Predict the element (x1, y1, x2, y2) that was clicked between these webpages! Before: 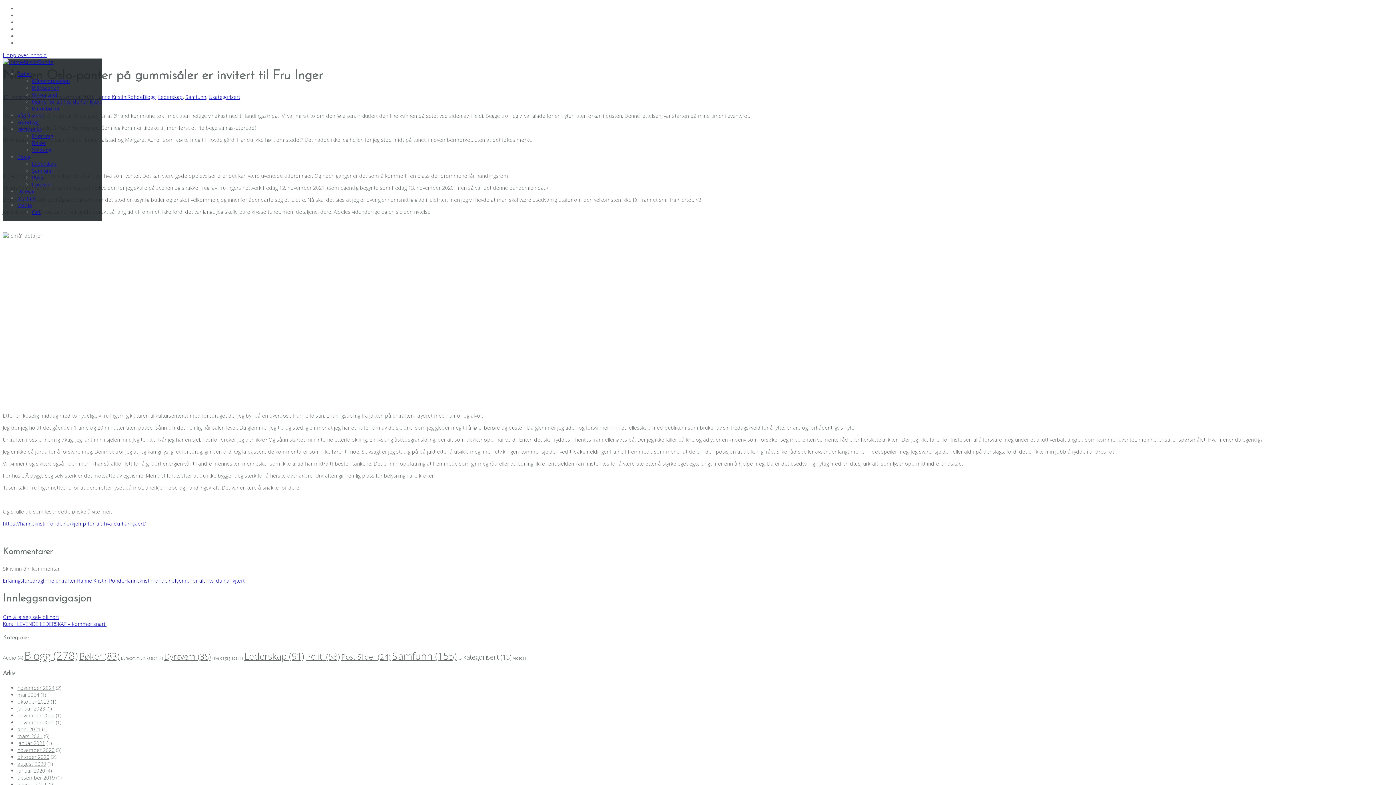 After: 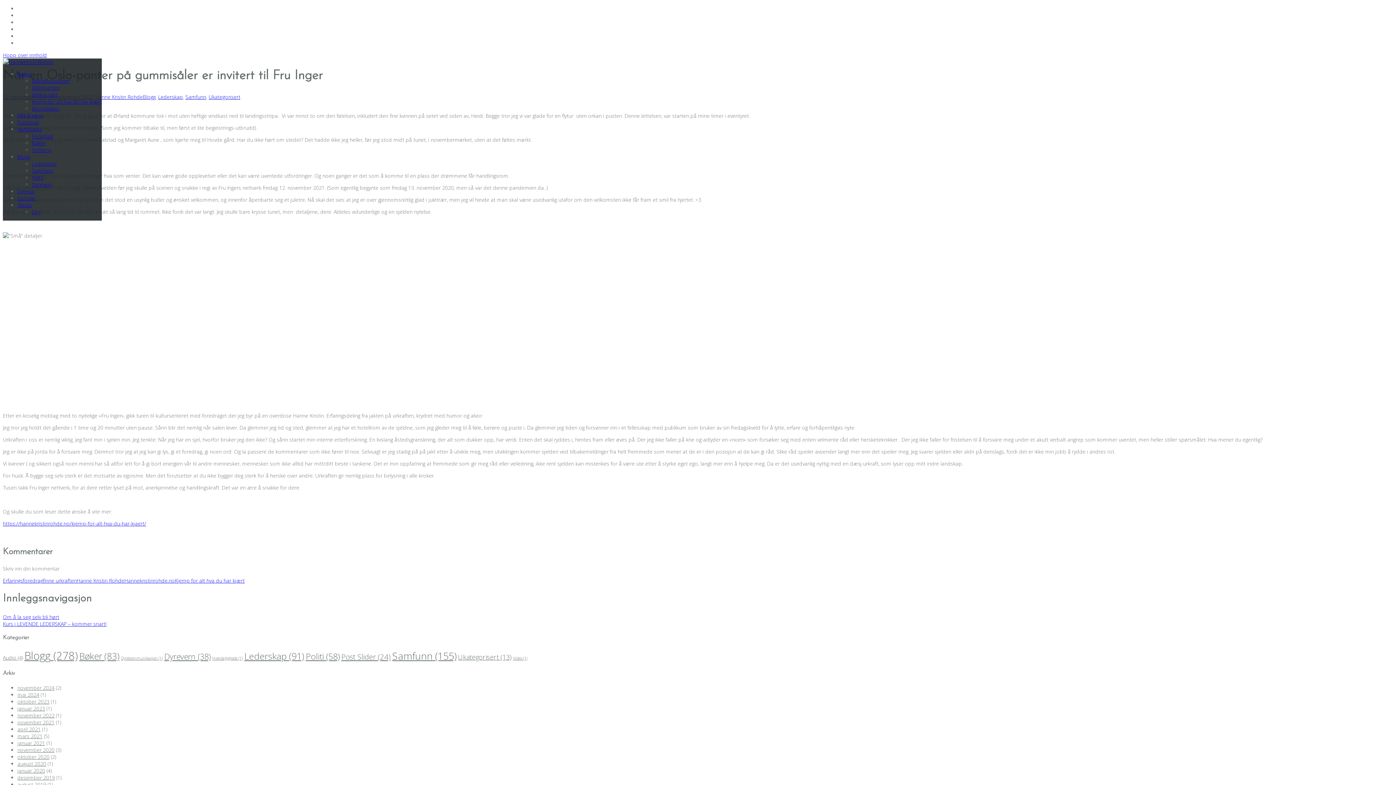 Action: bbox: (17, 125, 41, 132) label: Nettbutikk